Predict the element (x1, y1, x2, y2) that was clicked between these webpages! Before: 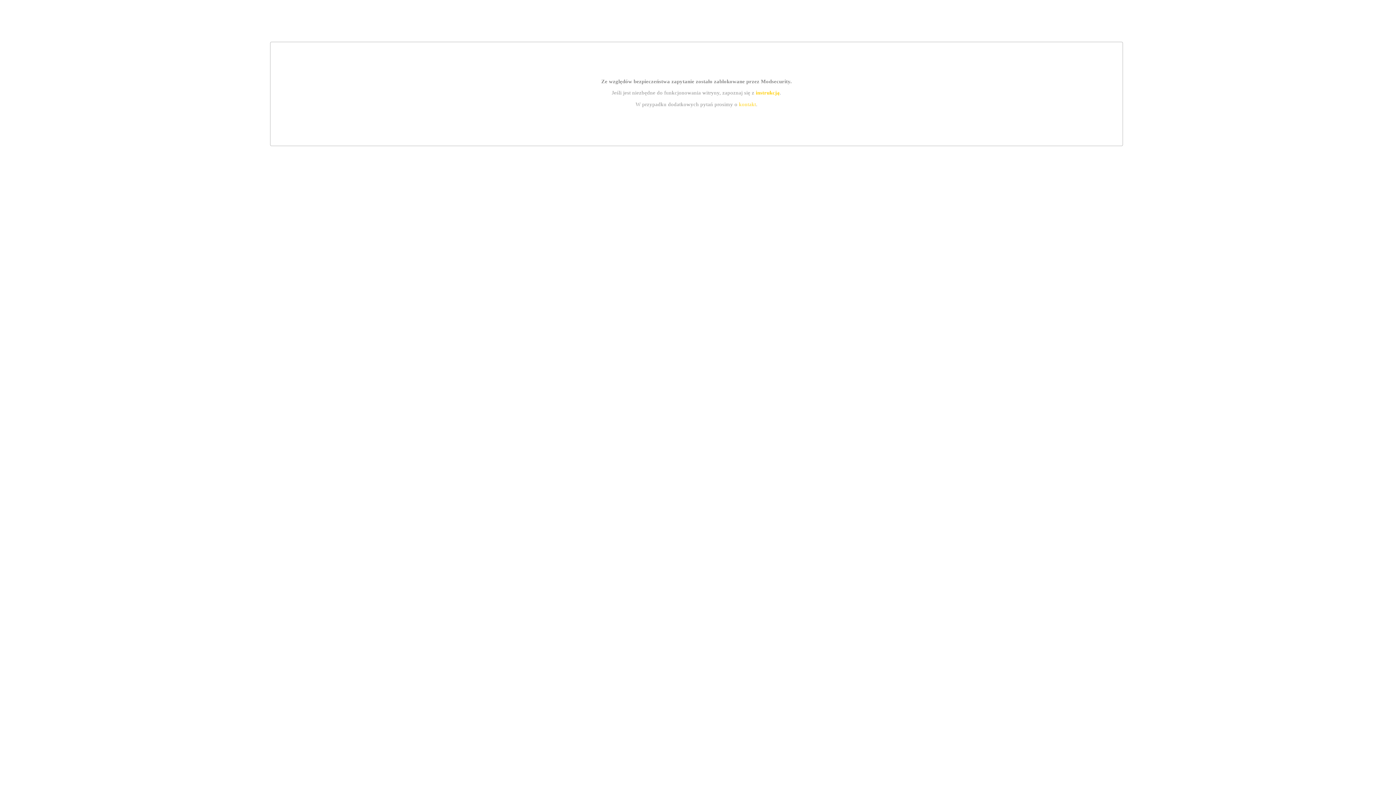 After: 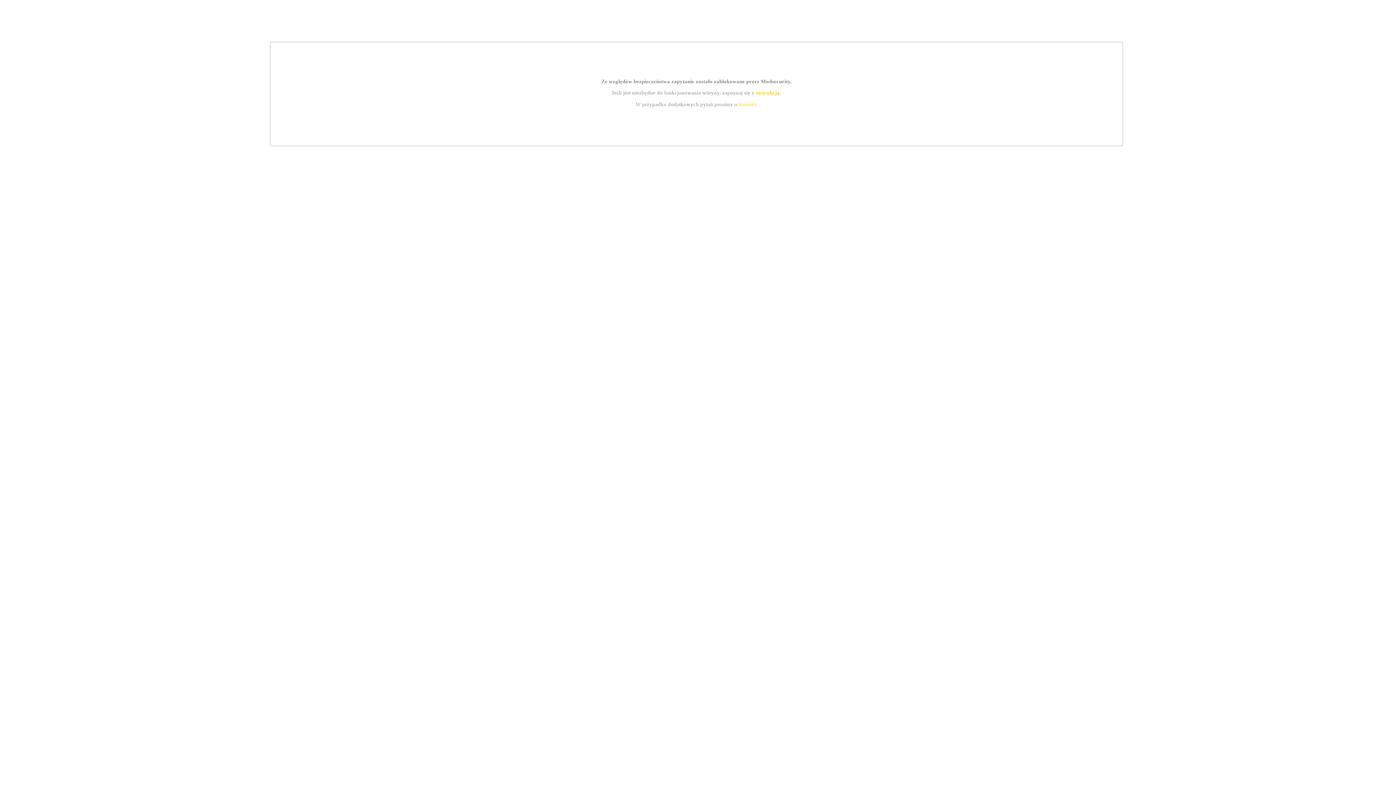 Action: label: kontakt bbox: (739, 101, 756, 107)